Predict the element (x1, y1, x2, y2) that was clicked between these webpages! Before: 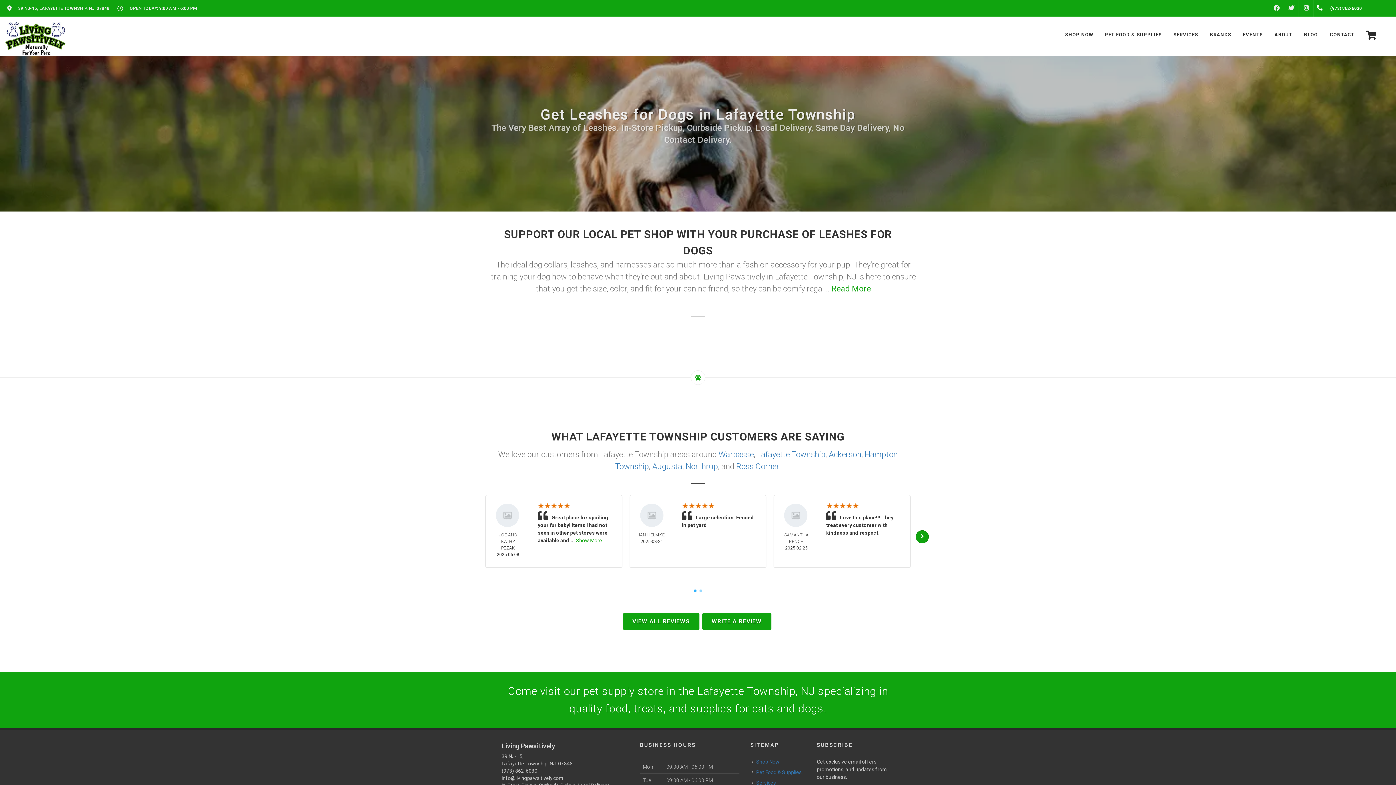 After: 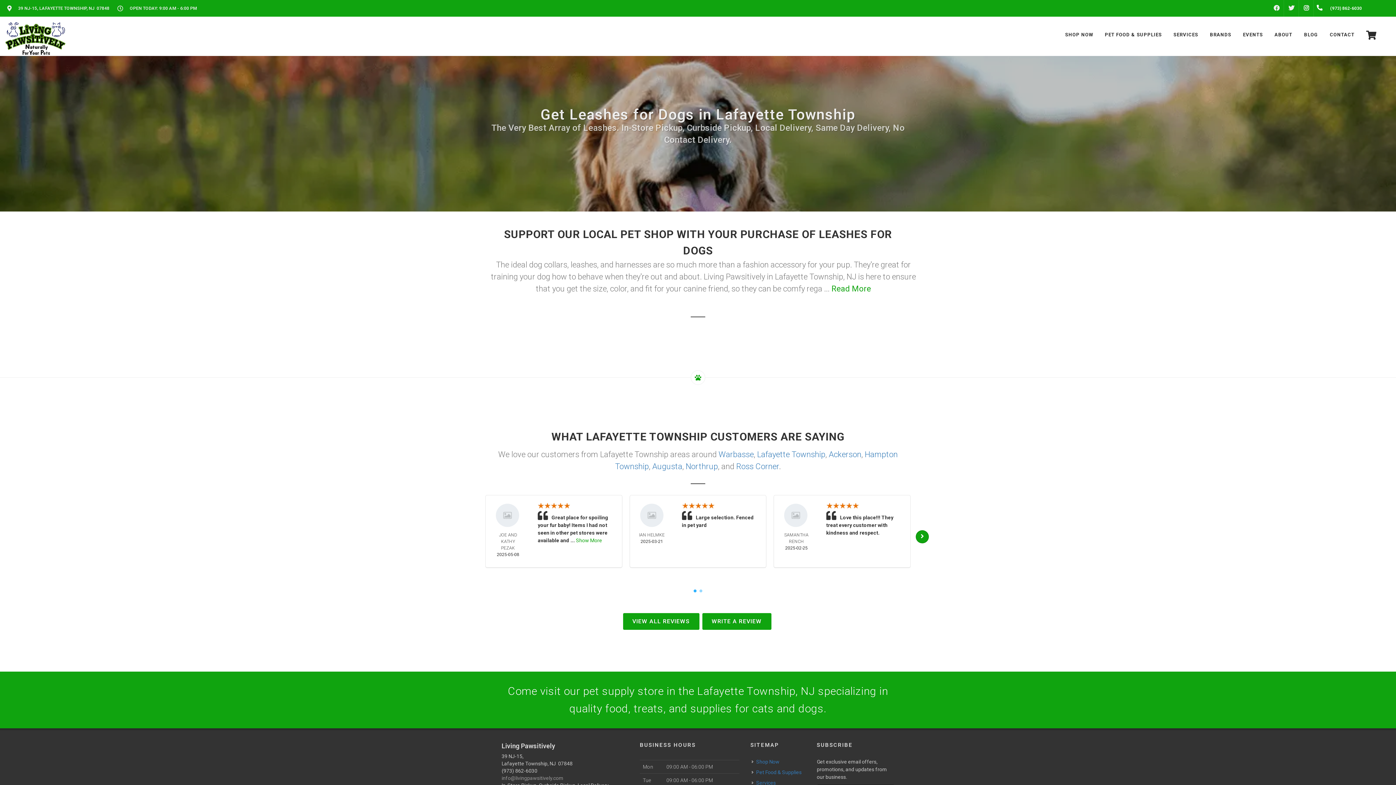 Action: bbox: (501, 775, 563, 781) label: info@livingpawsitively.com